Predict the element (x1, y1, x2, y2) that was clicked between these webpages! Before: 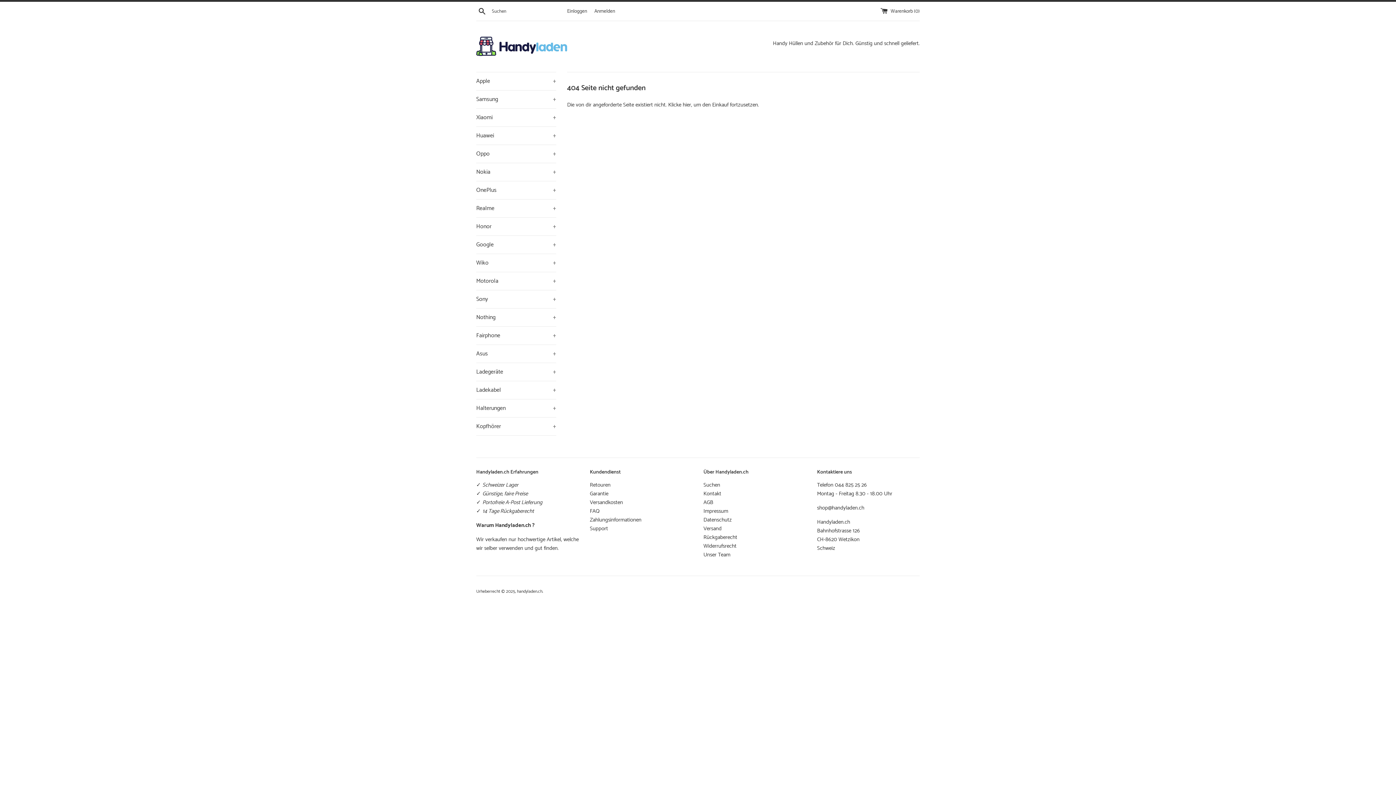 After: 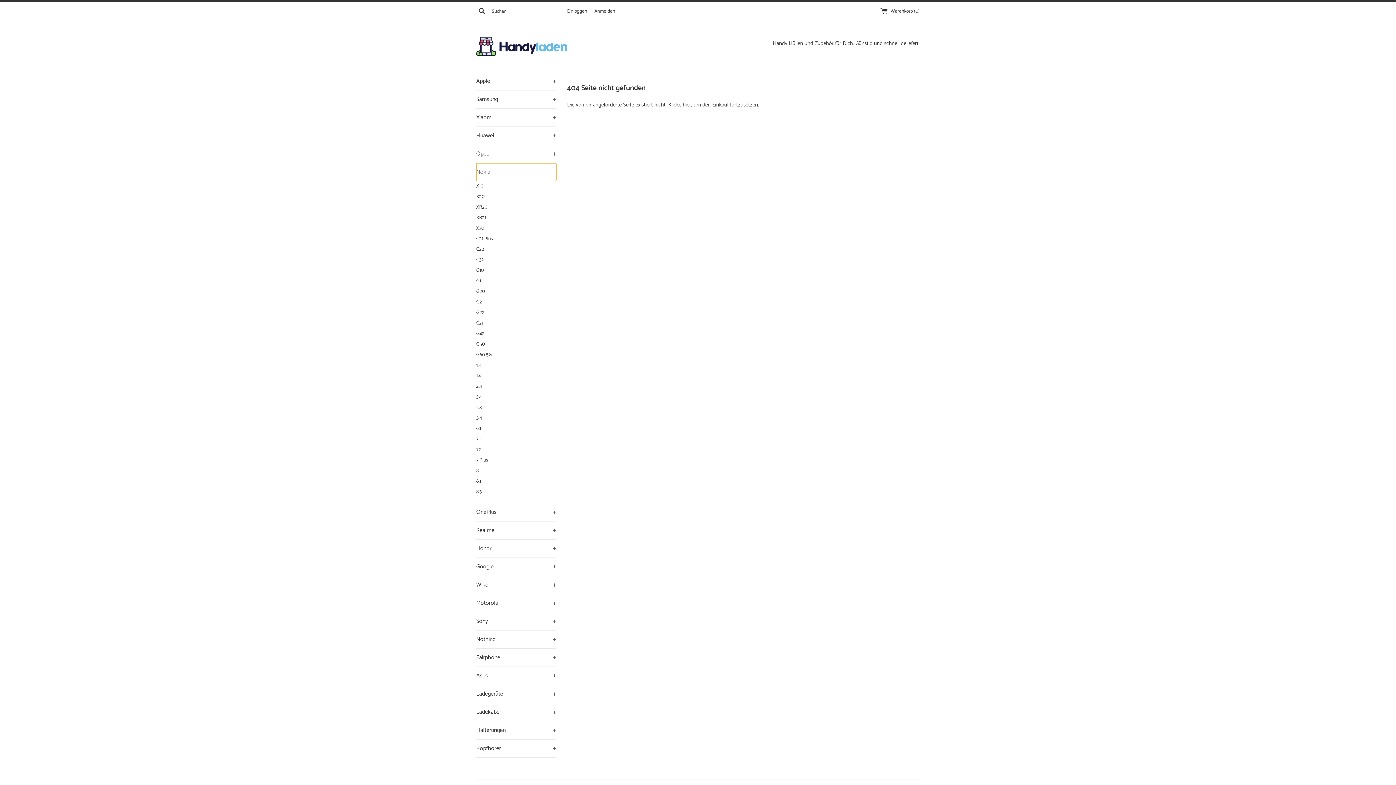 Action: label: Nokia
+ bbox: (476, 163, 556, 181)